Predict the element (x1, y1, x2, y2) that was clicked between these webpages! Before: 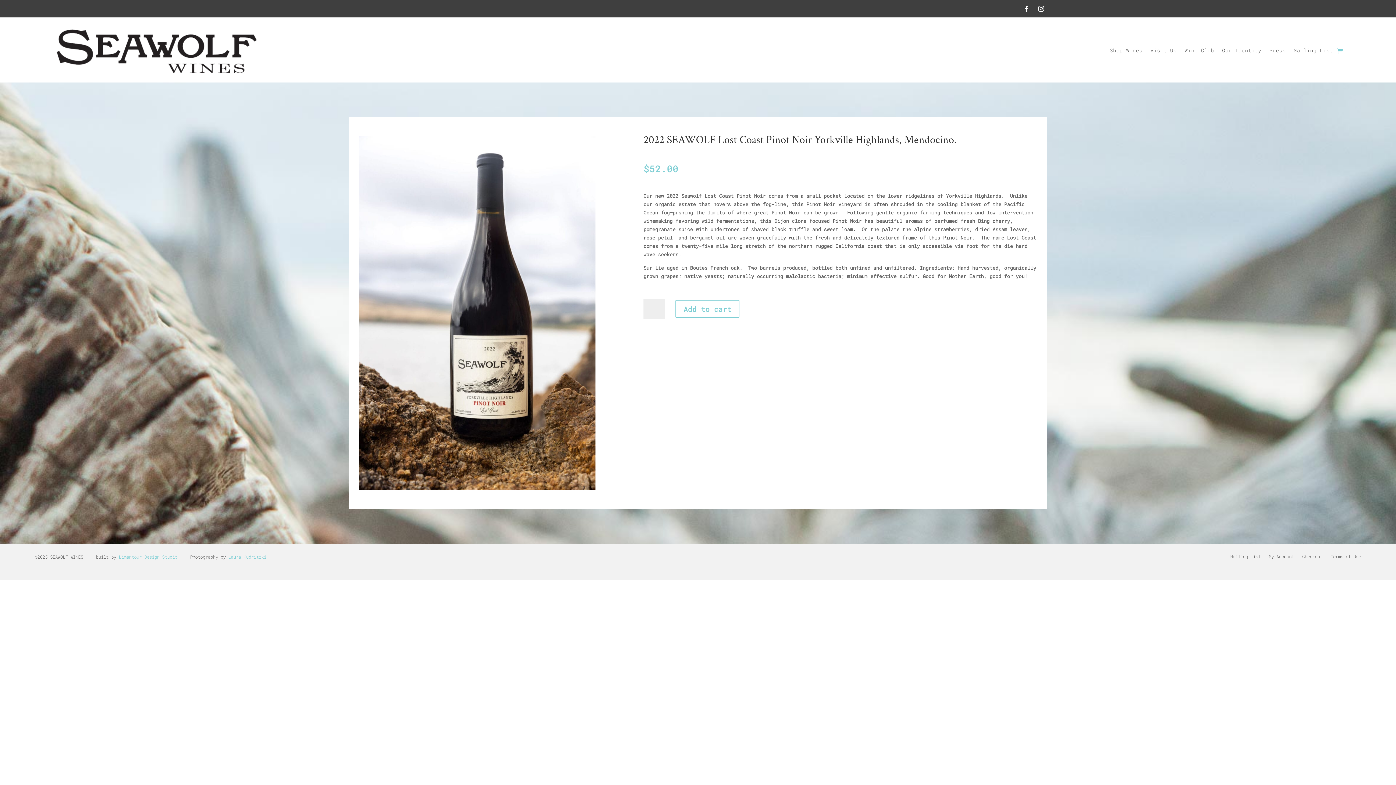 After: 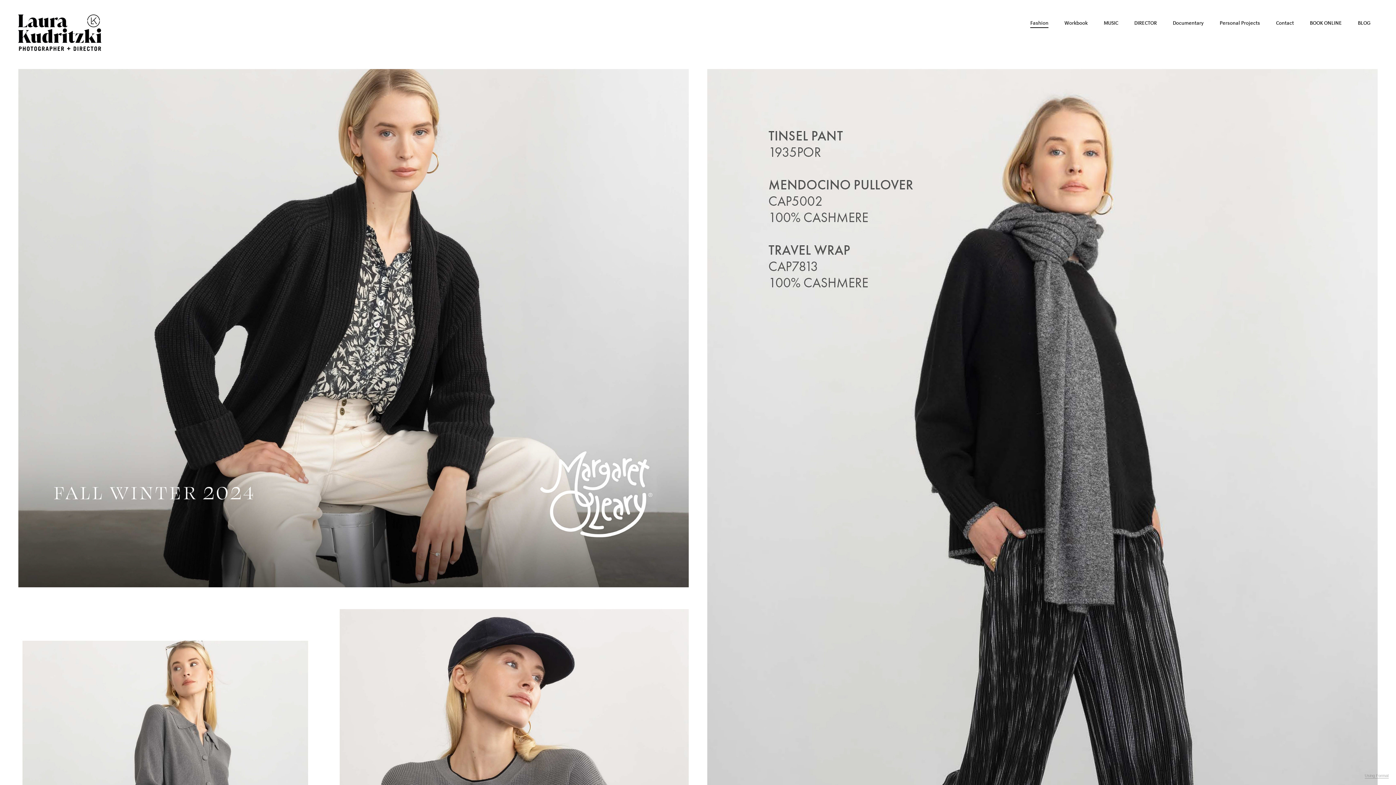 Action: bbox: (228, 554, 266, 560) label: Laura Kudritzki